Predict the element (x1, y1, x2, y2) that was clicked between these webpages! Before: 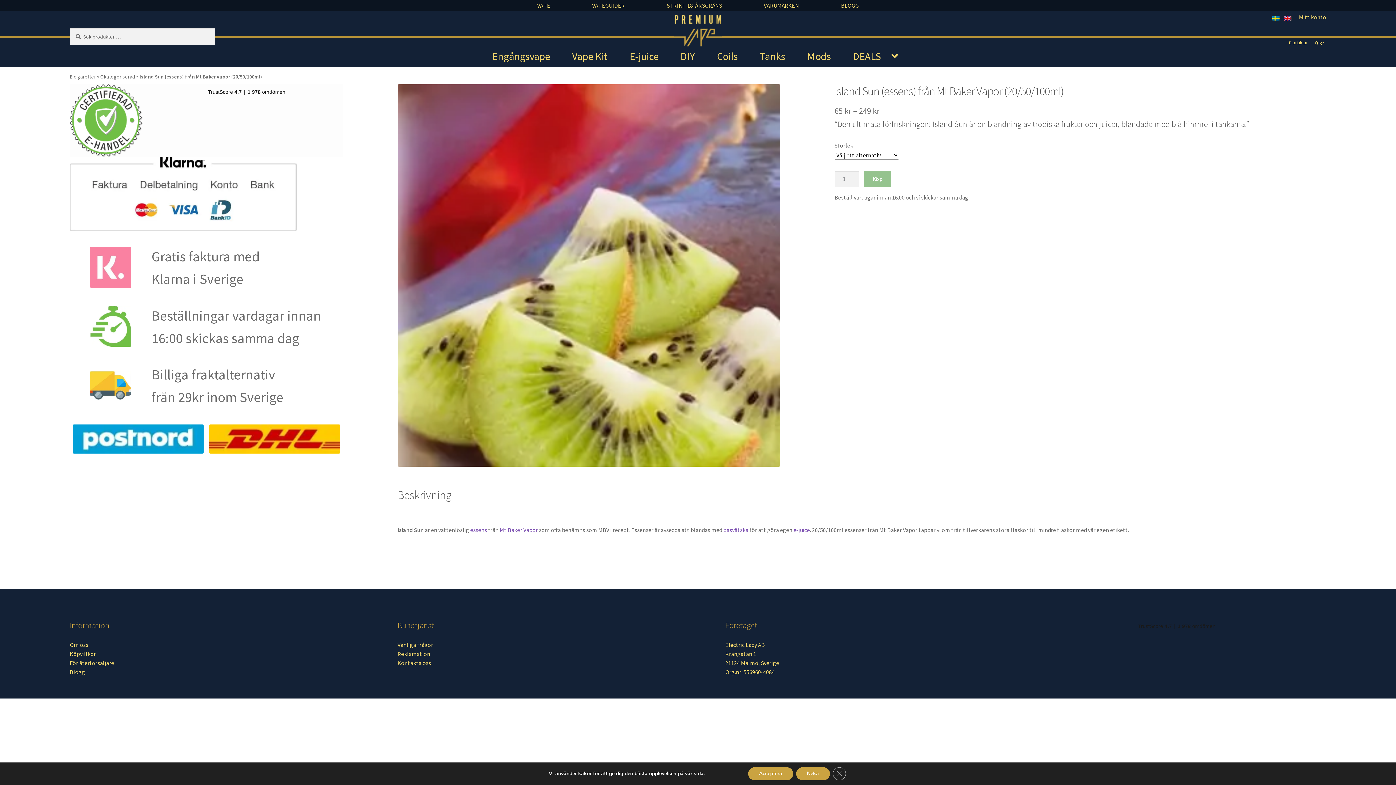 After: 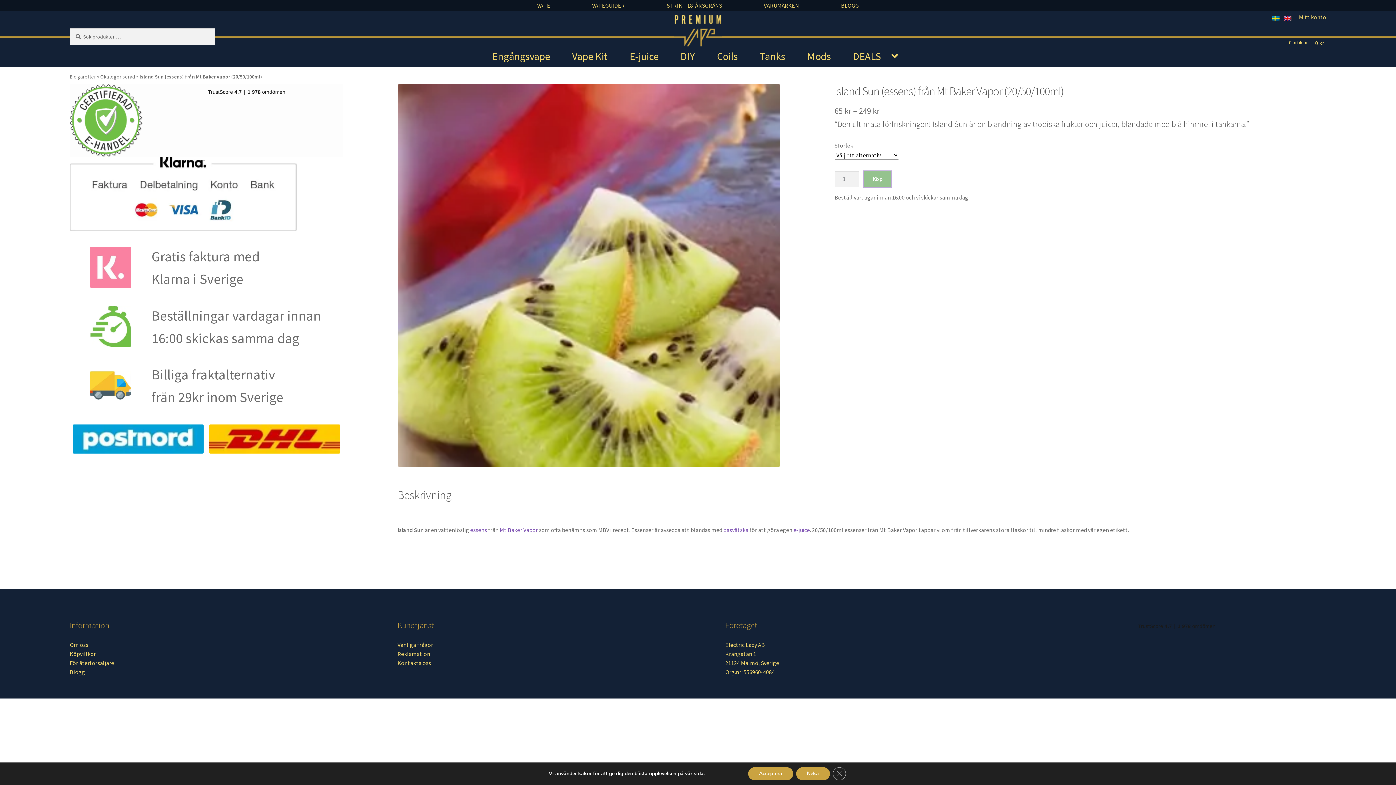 Action: bbox: (864, 171, 891, 187) label: Köp